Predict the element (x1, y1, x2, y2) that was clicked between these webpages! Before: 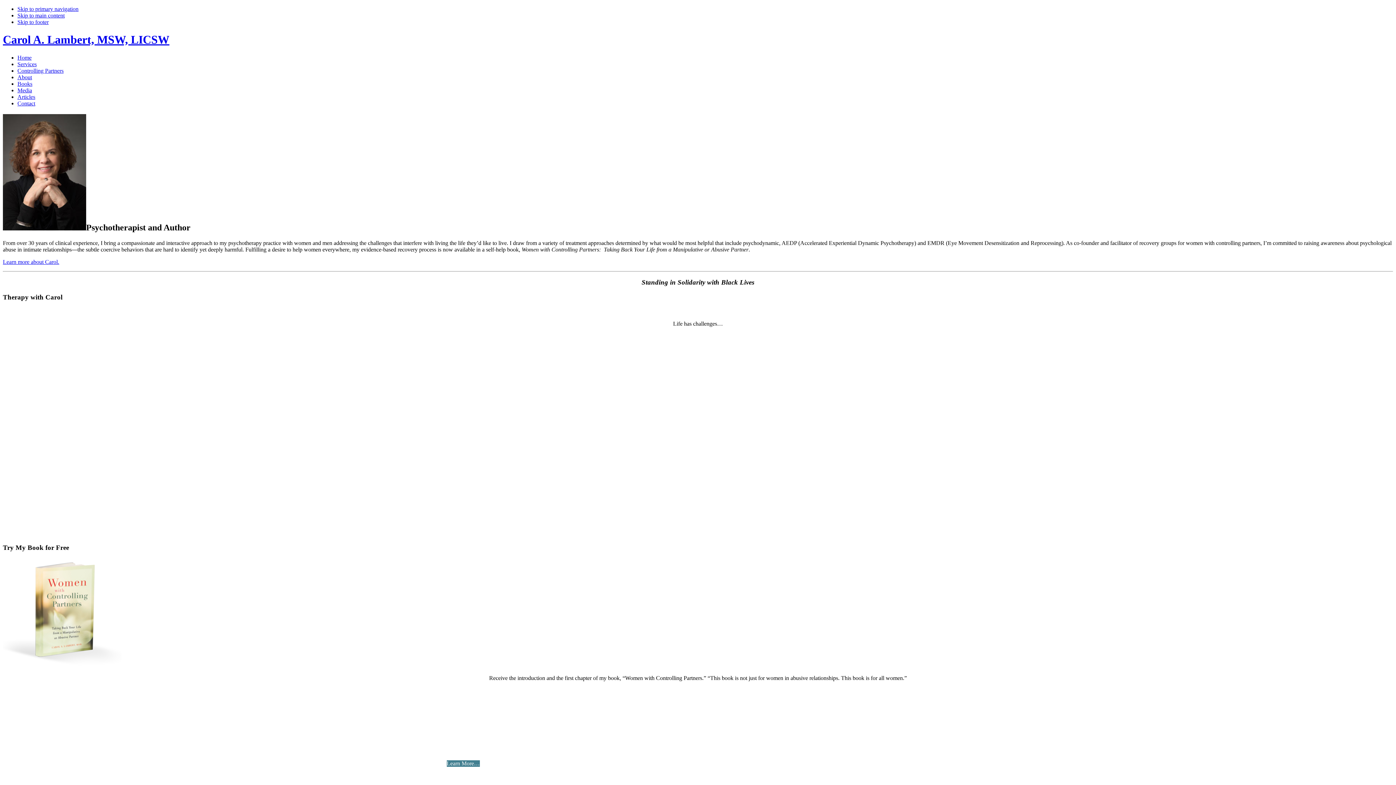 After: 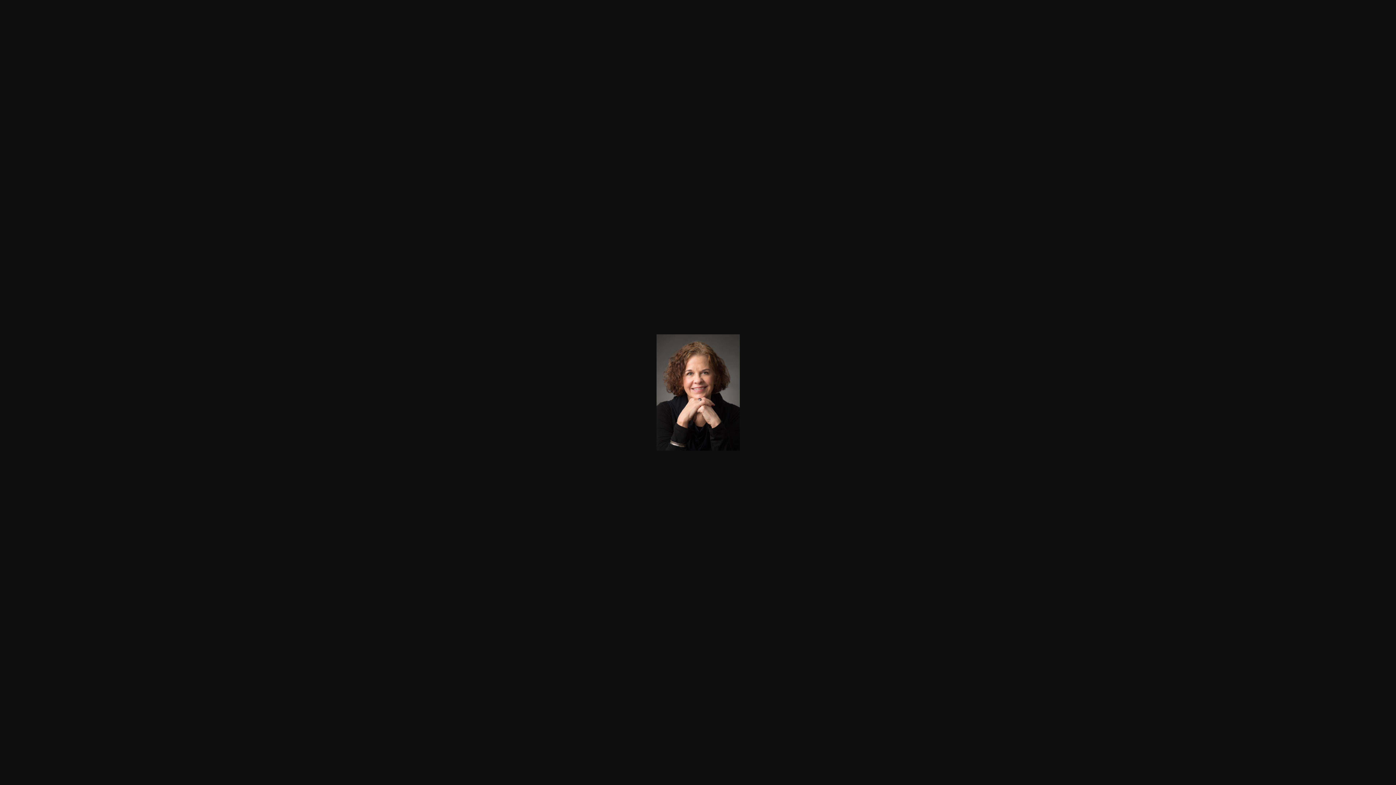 Action: bbox: (2, 222, 86, 232)